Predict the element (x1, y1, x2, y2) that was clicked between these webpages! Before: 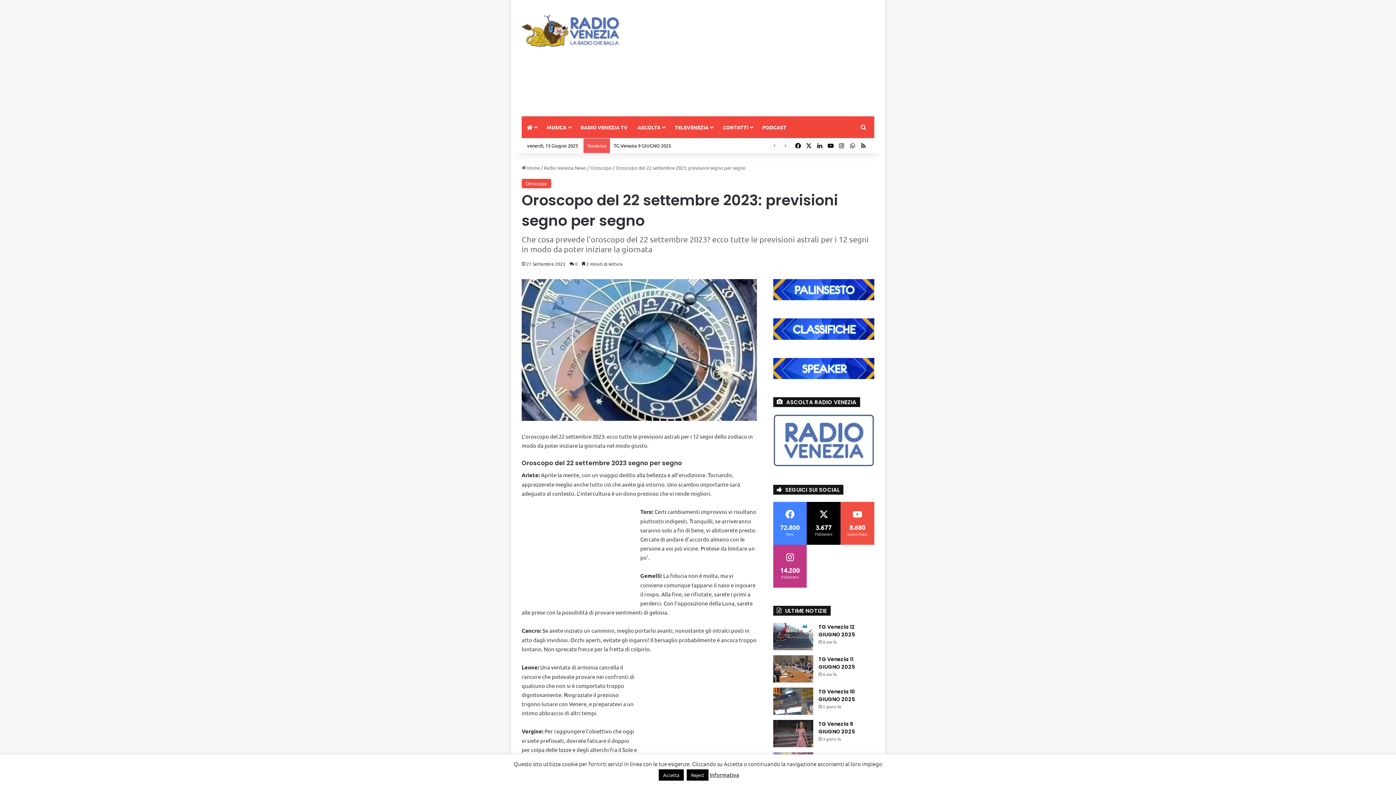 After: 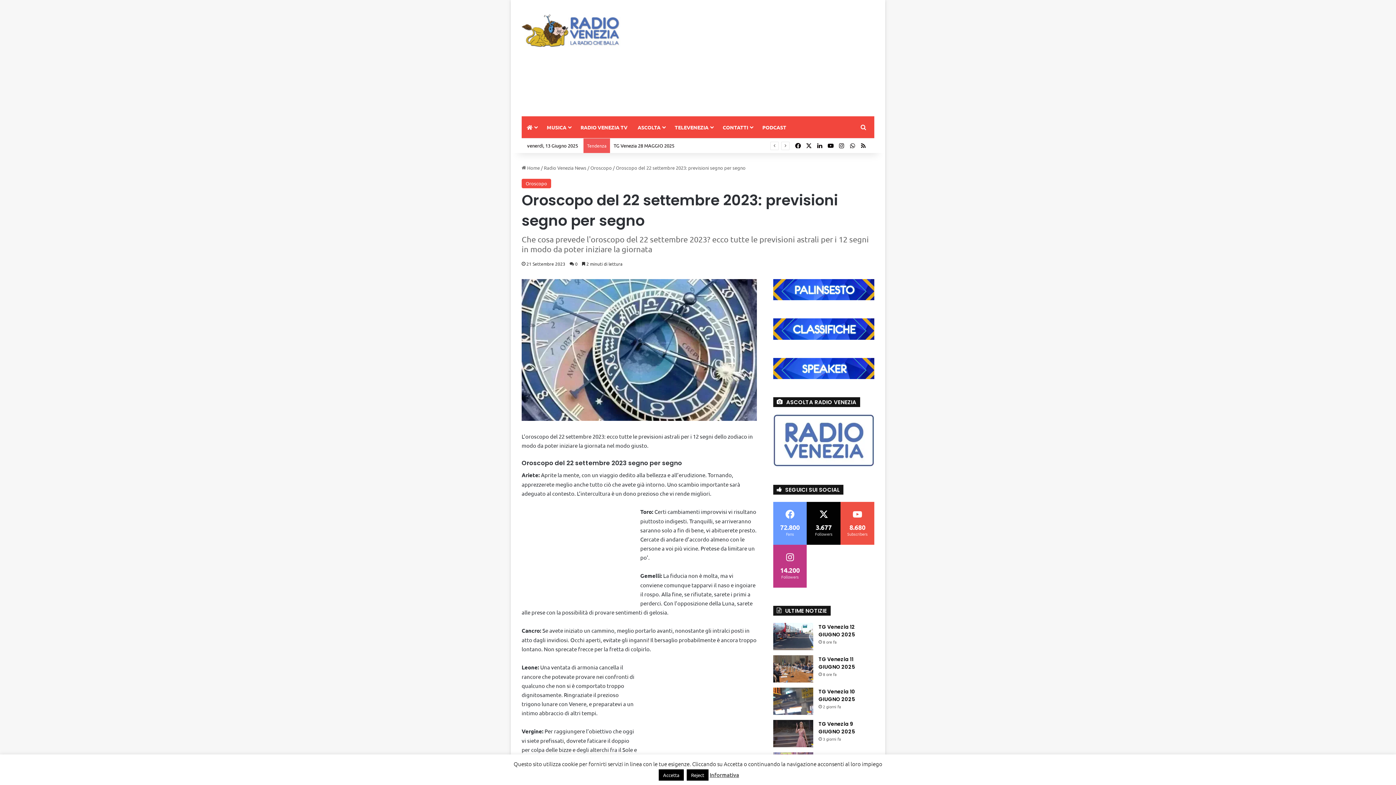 Action: label: 72.800
Fans bbox: (773, 502, 807, 545)